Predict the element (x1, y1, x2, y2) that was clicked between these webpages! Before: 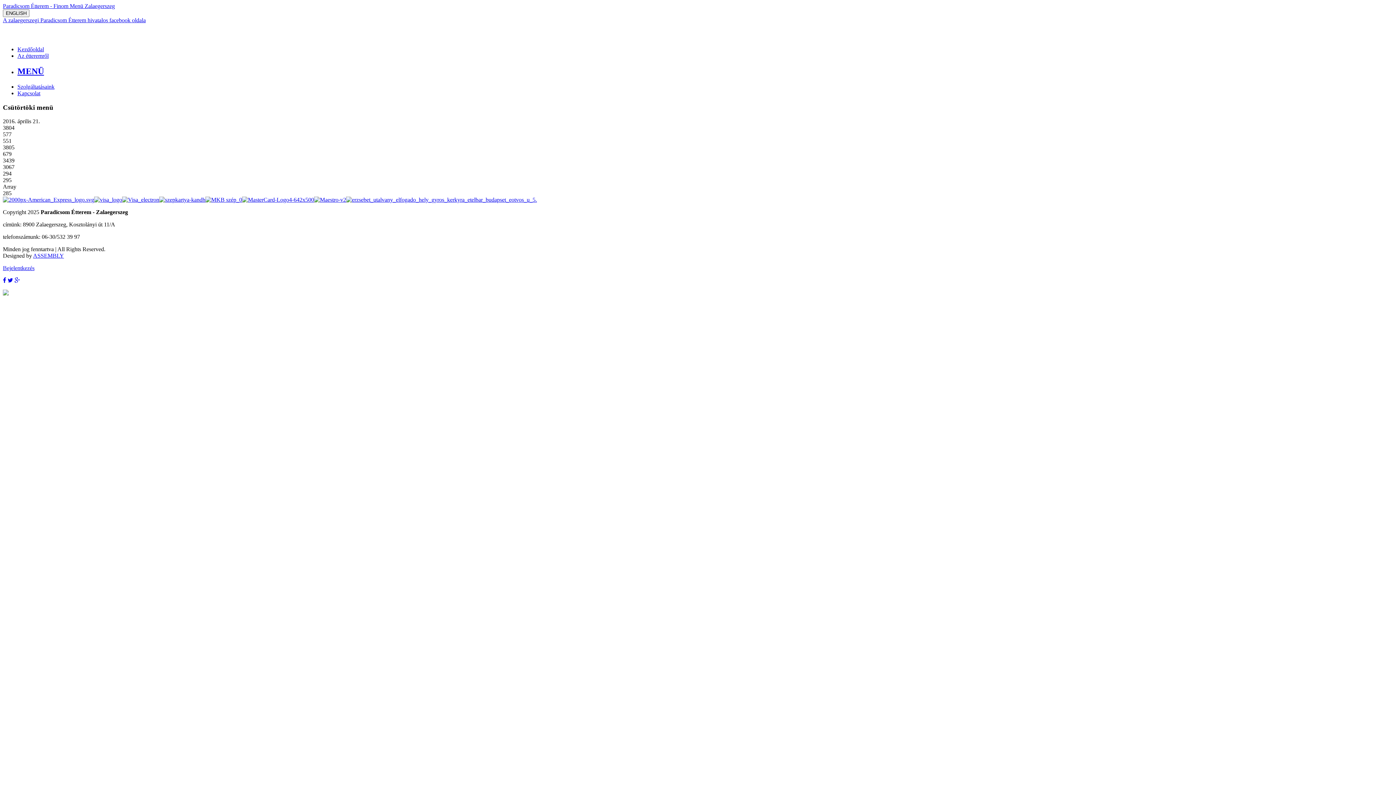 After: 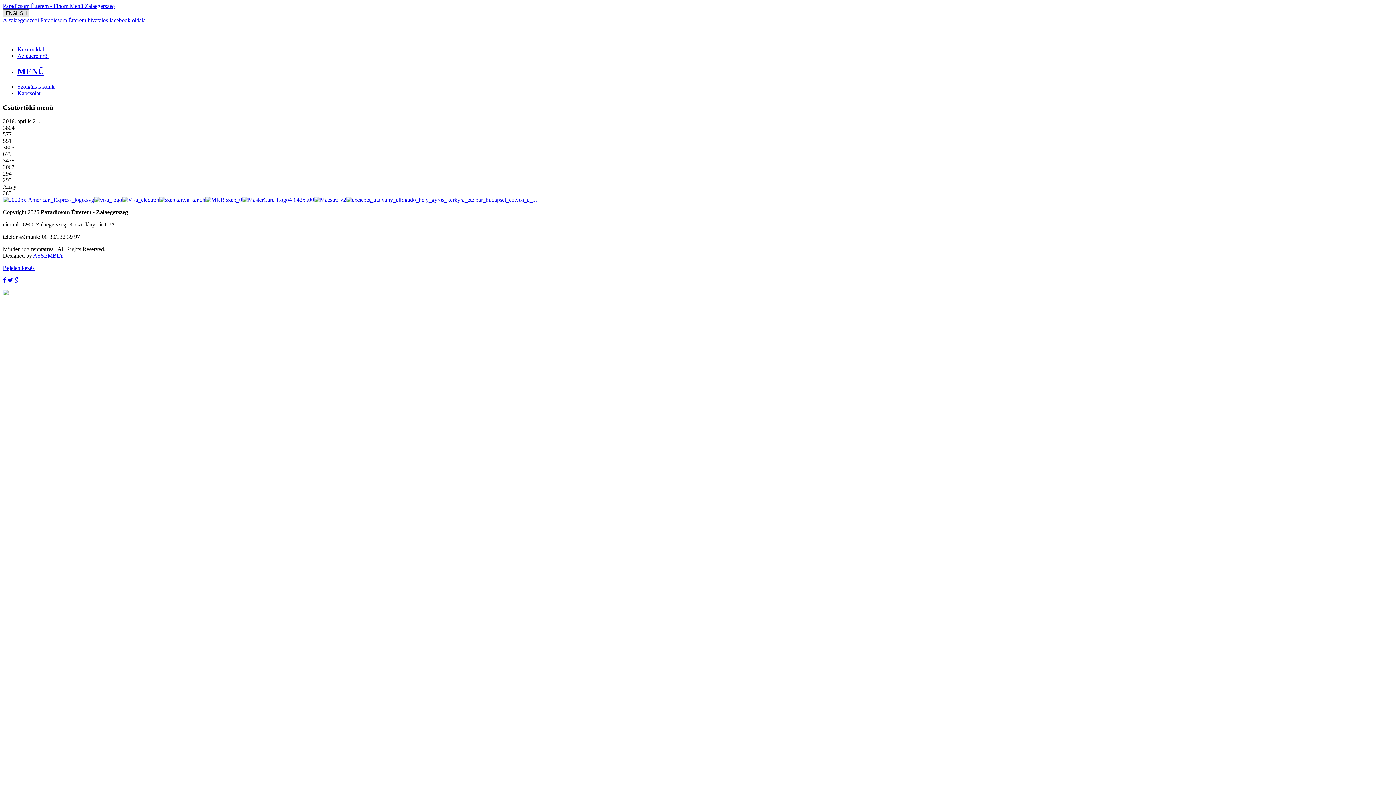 Action: label: ENGLISH bbox: (2, 9, 29, 17)